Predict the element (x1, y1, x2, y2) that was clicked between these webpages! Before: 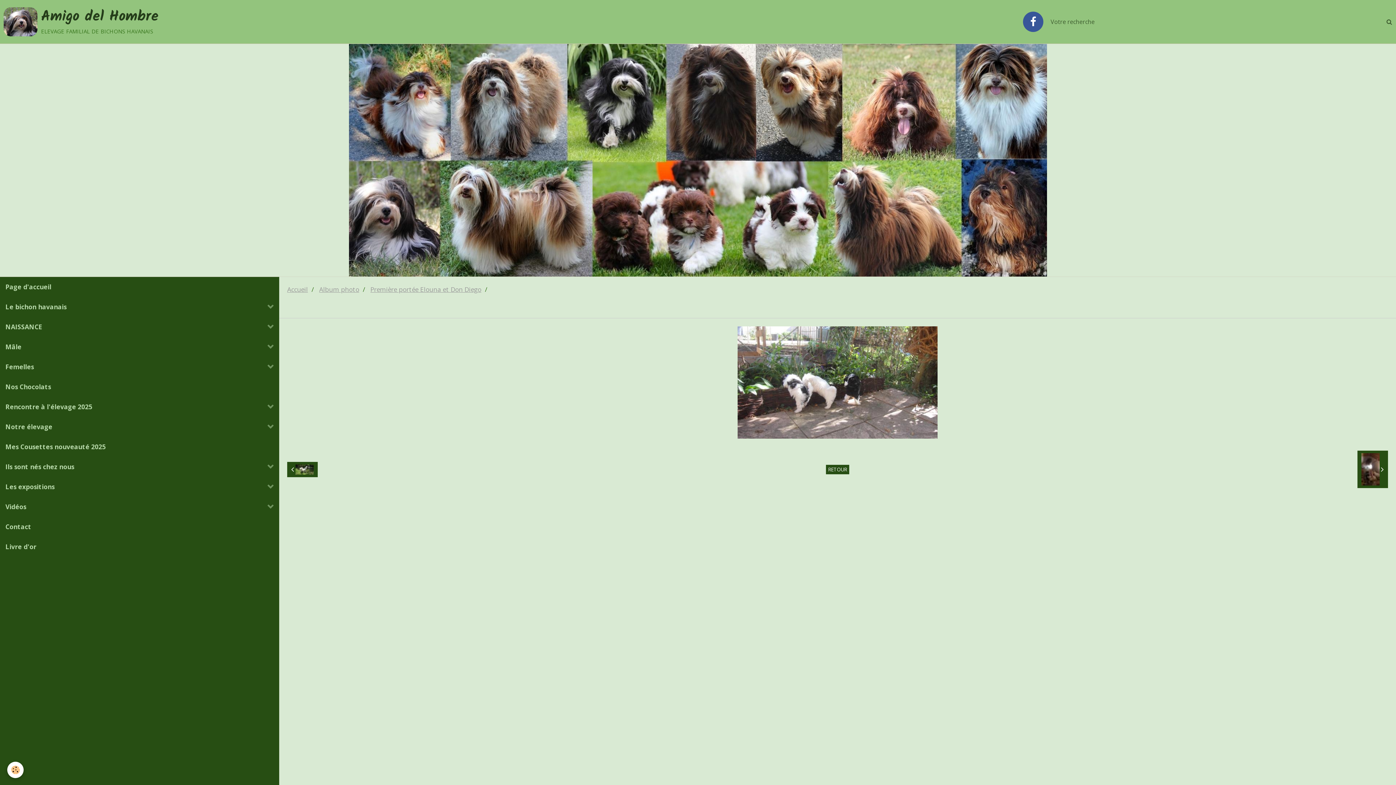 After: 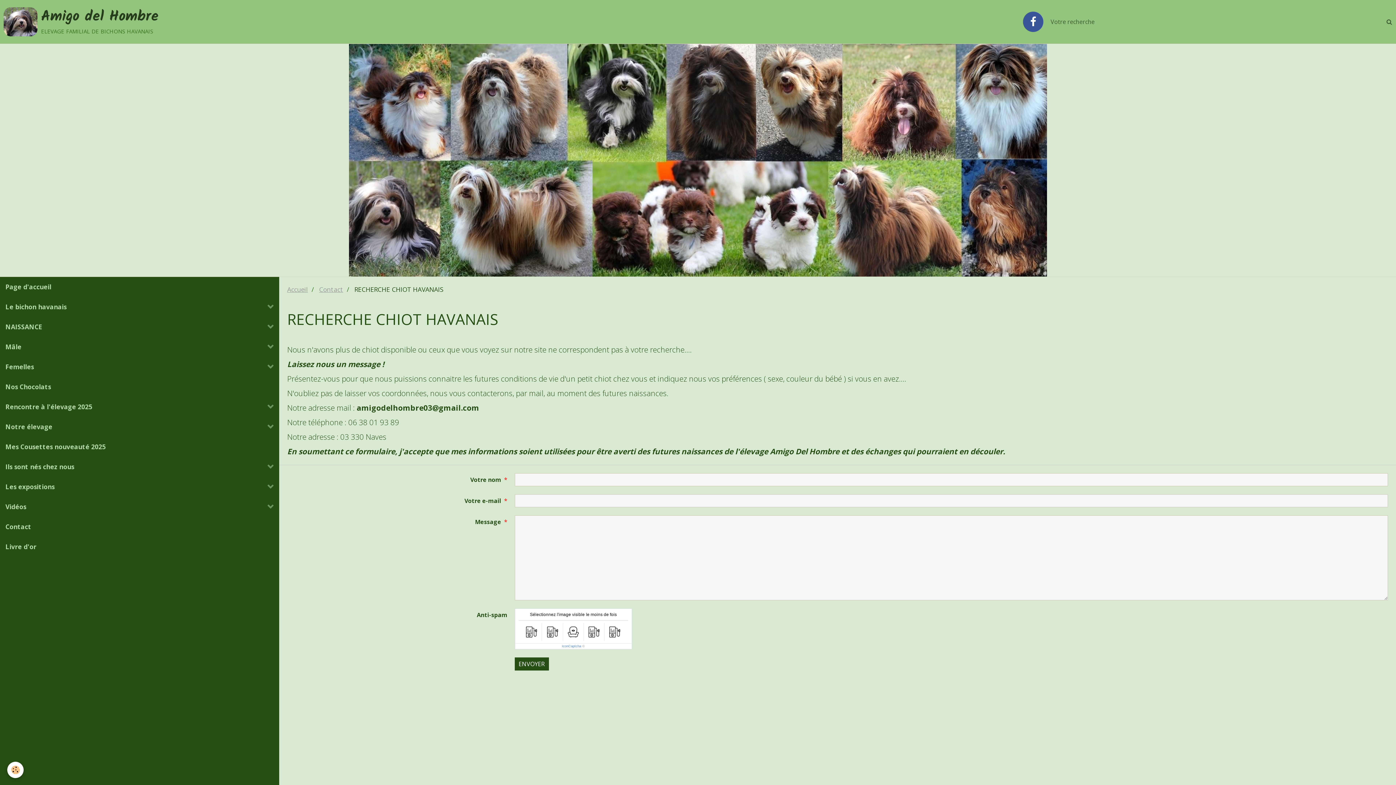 Action: label: Contact bbox: (0, 517, 279, 537)